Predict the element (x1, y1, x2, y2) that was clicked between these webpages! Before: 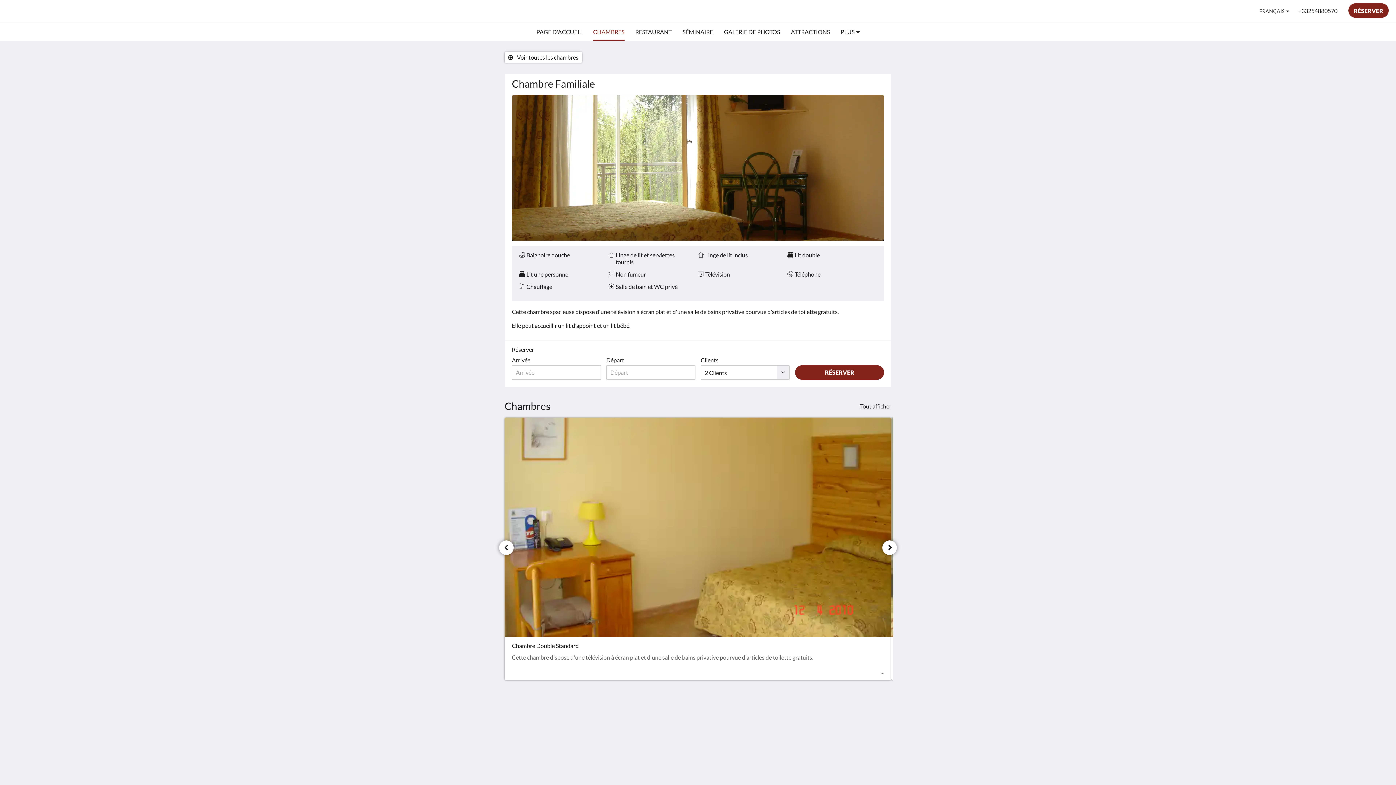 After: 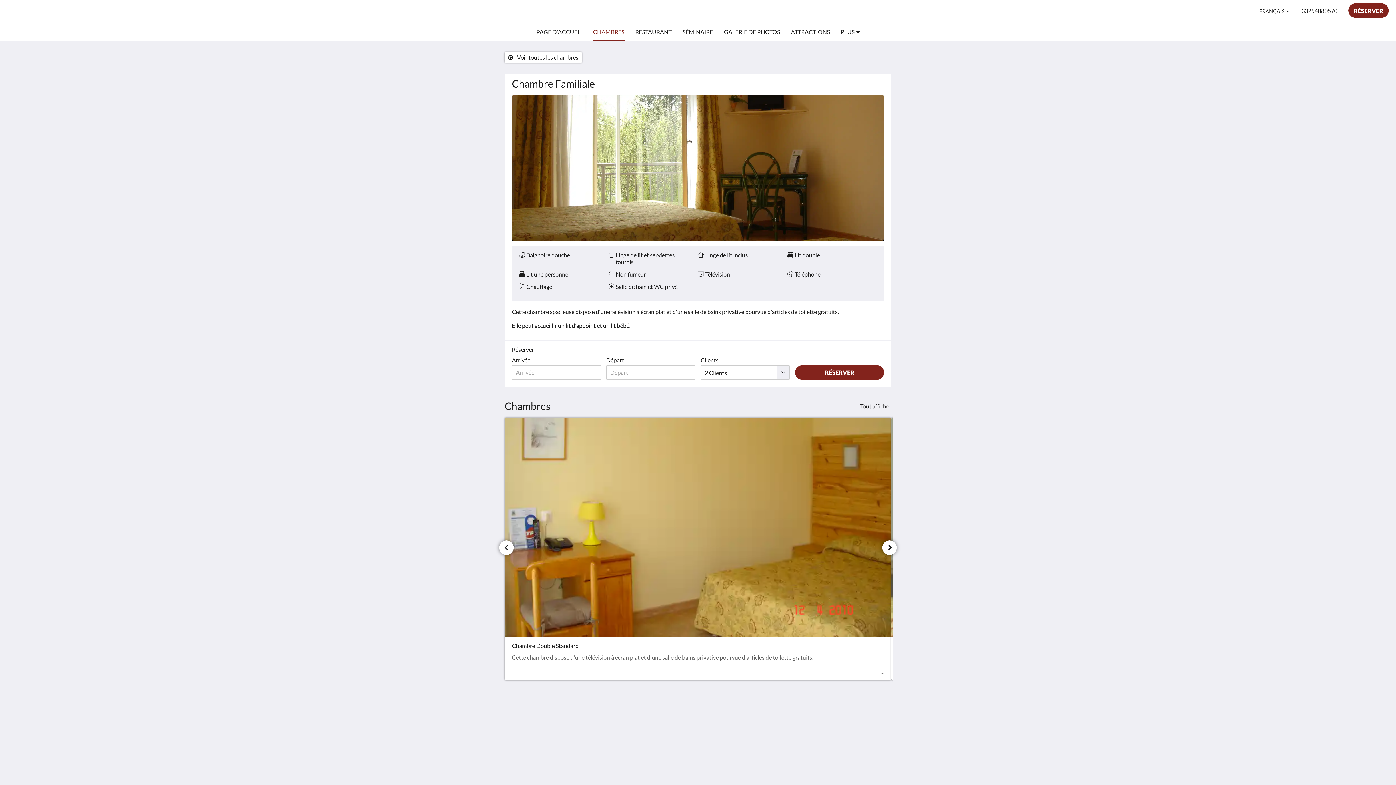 Action: bbox: (512, 752, 631, 759) label: contact@hoteldesbruyeres.com